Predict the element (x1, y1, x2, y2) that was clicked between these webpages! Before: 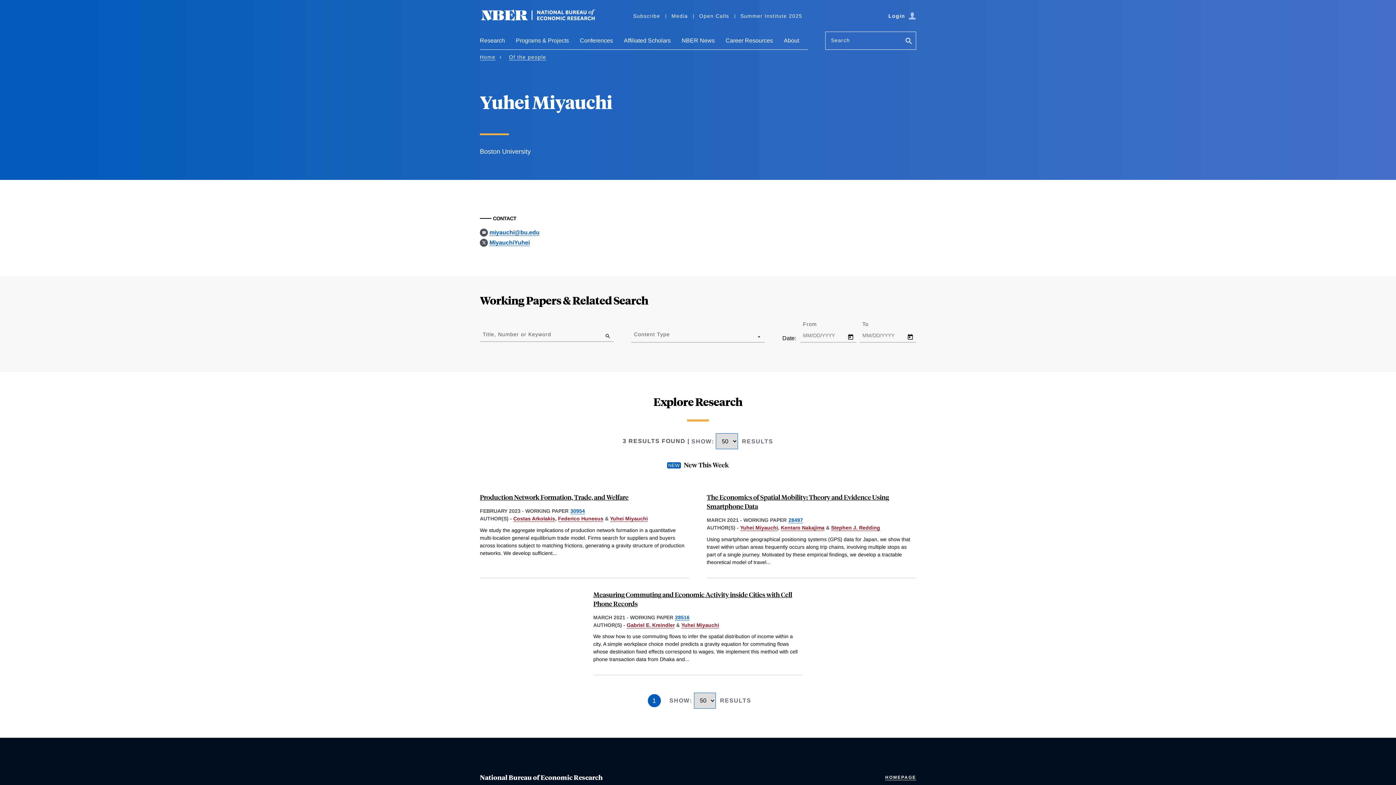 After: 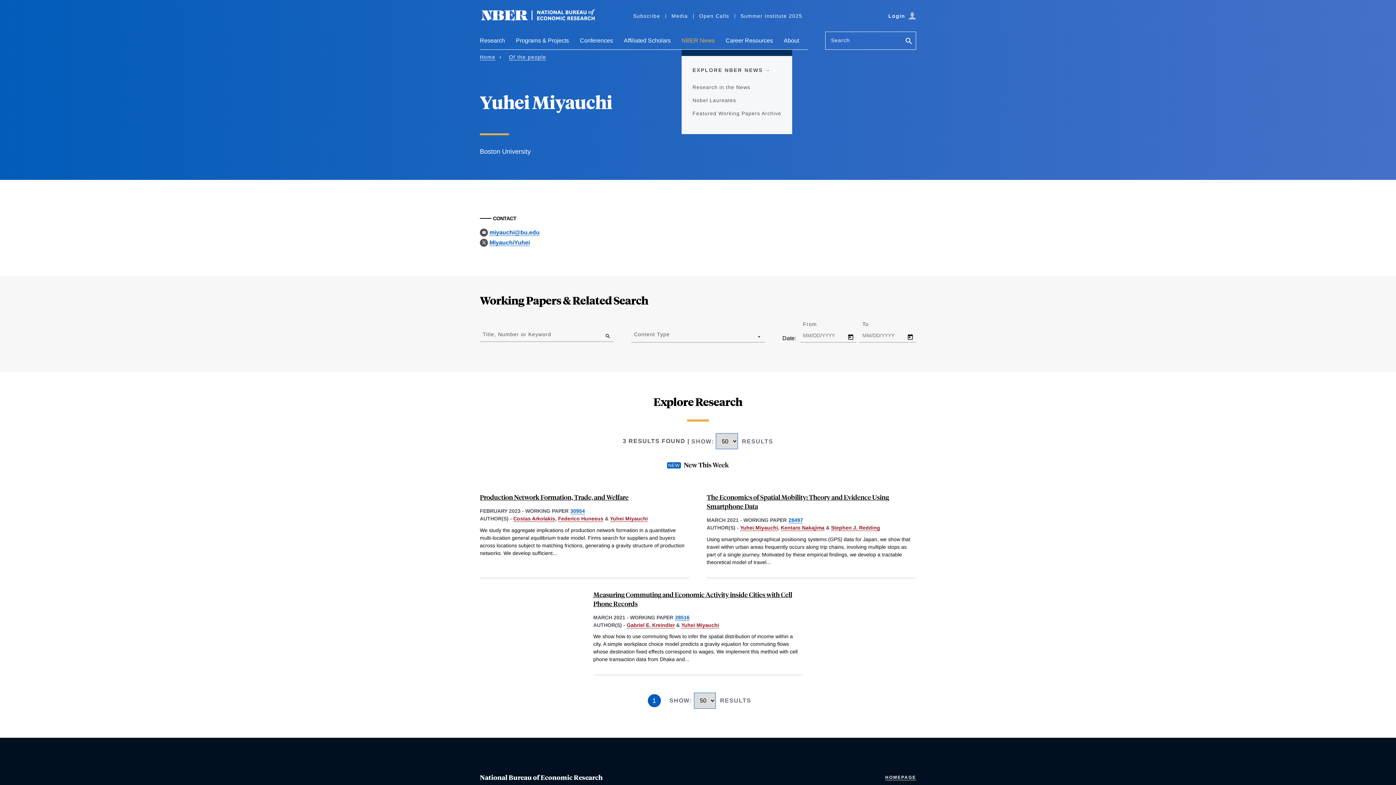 Action: bbox: (681, 37, 714, 49) label: NBER News